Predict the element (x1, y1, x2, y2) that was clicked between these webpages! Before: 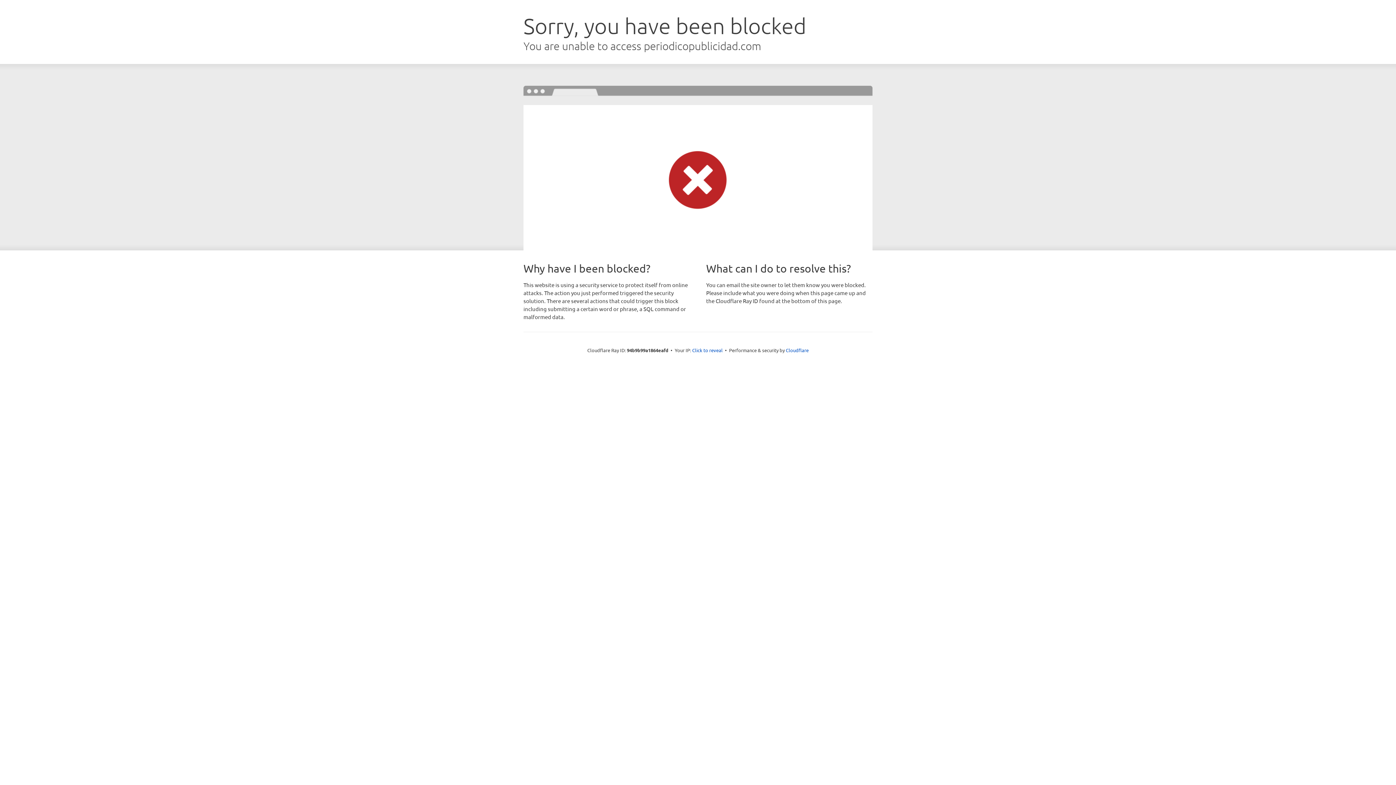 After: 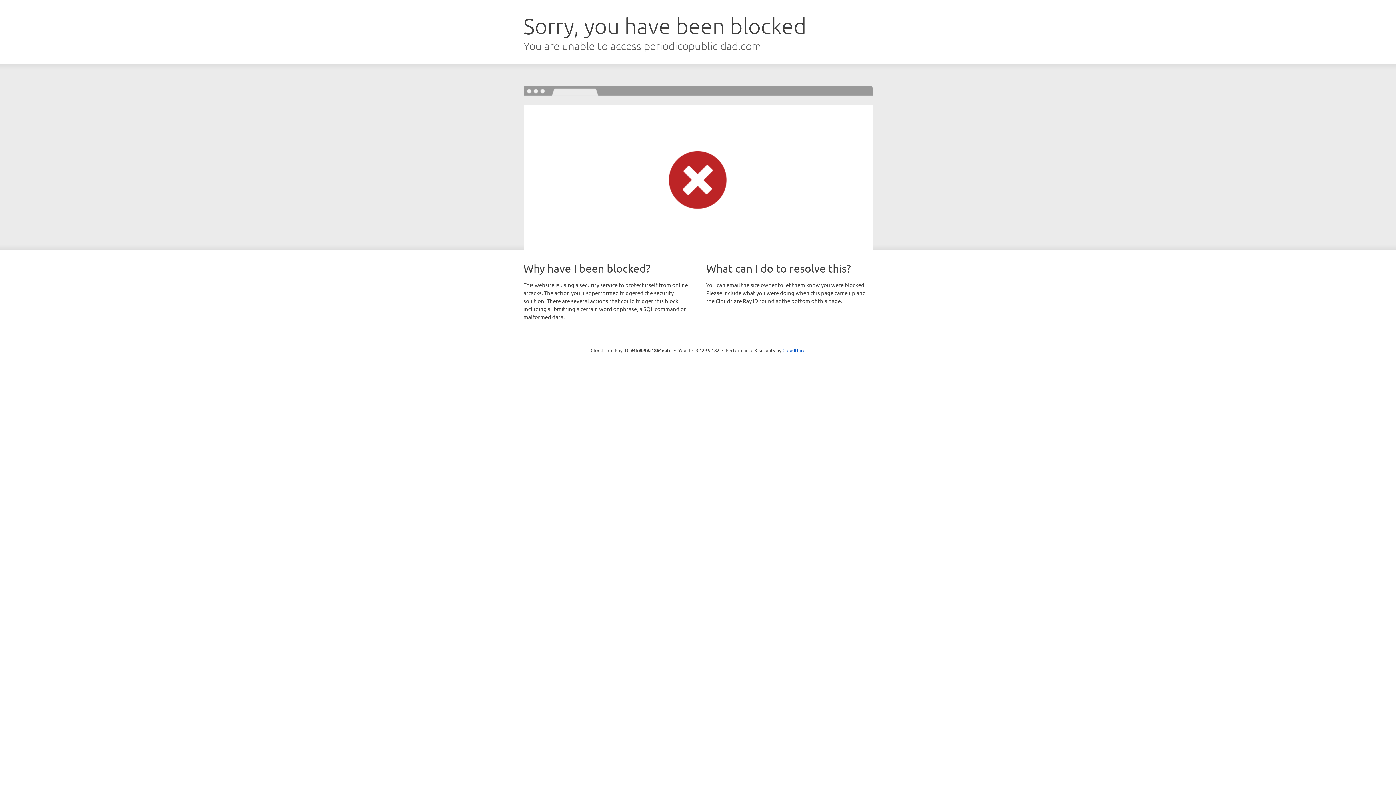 Action: label: Click to reveal bbox: (692, 346, 722, 353)